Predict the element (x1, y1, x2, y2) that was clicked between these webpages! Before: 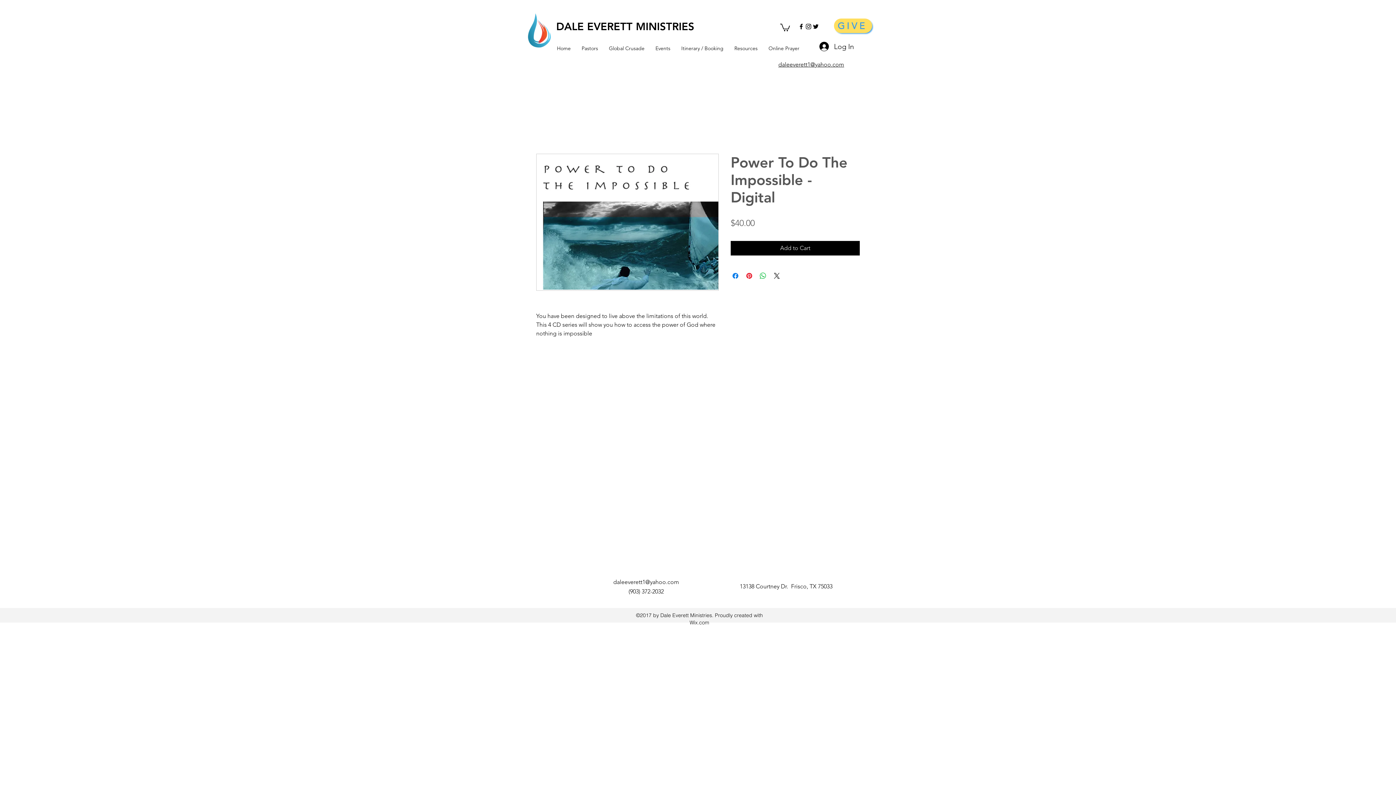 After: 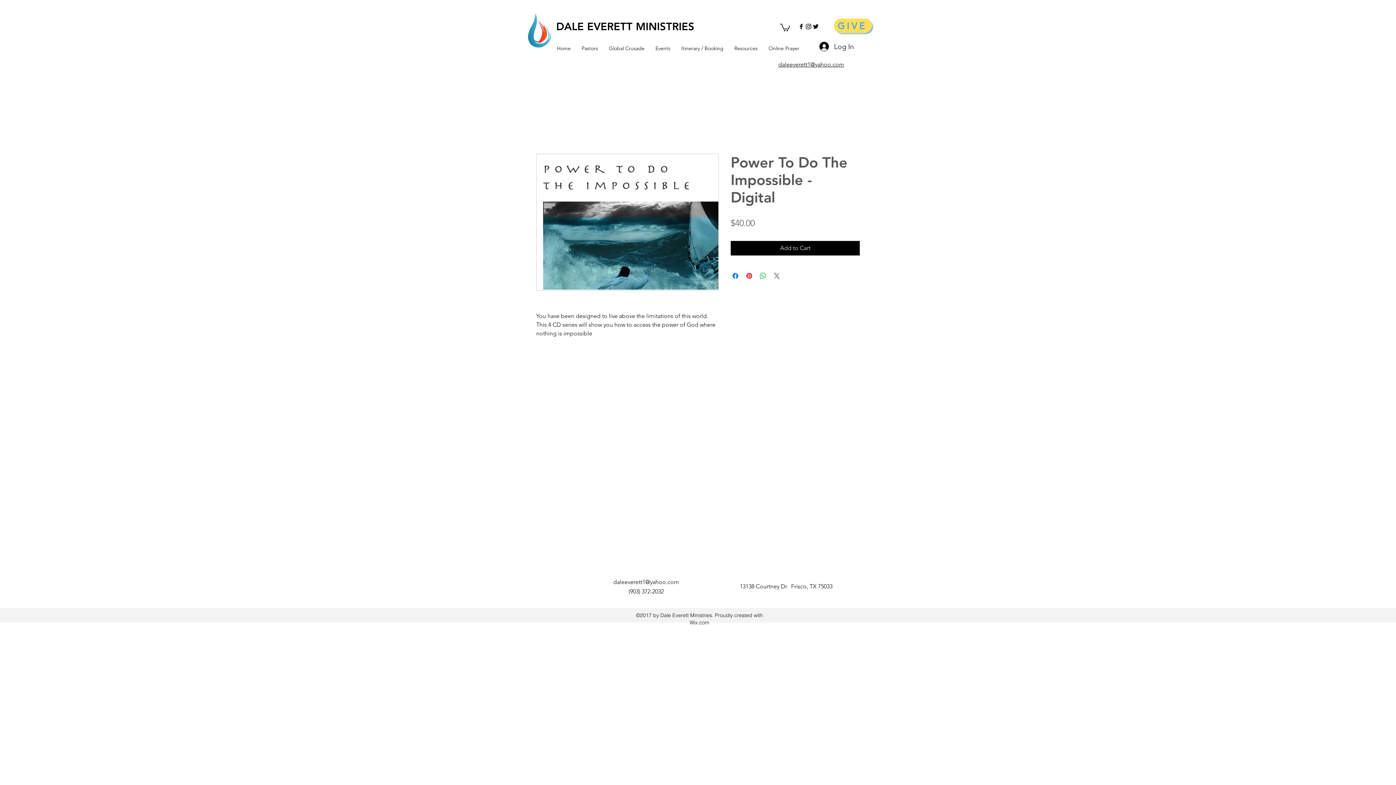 Action: bbox: (772, 271, 781, 280) label: Share on X